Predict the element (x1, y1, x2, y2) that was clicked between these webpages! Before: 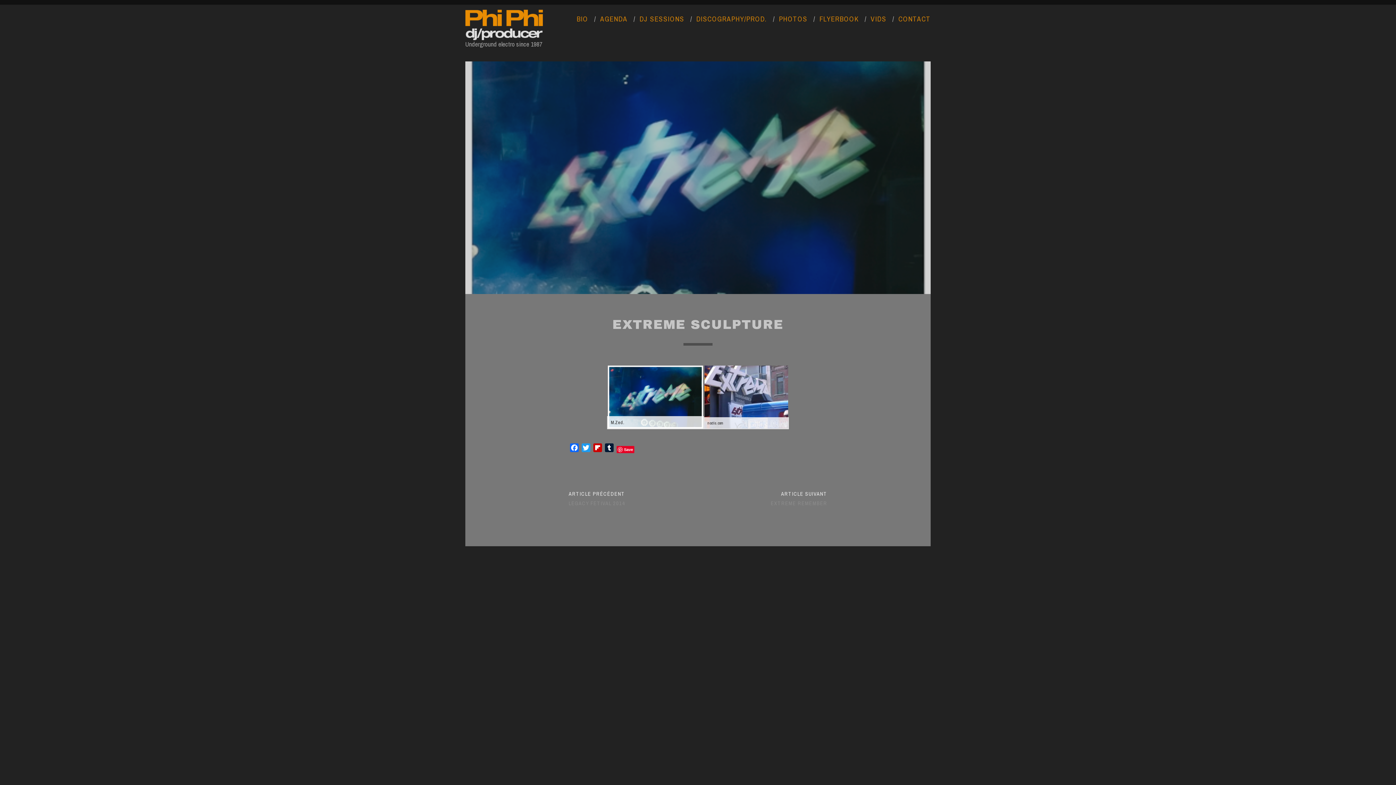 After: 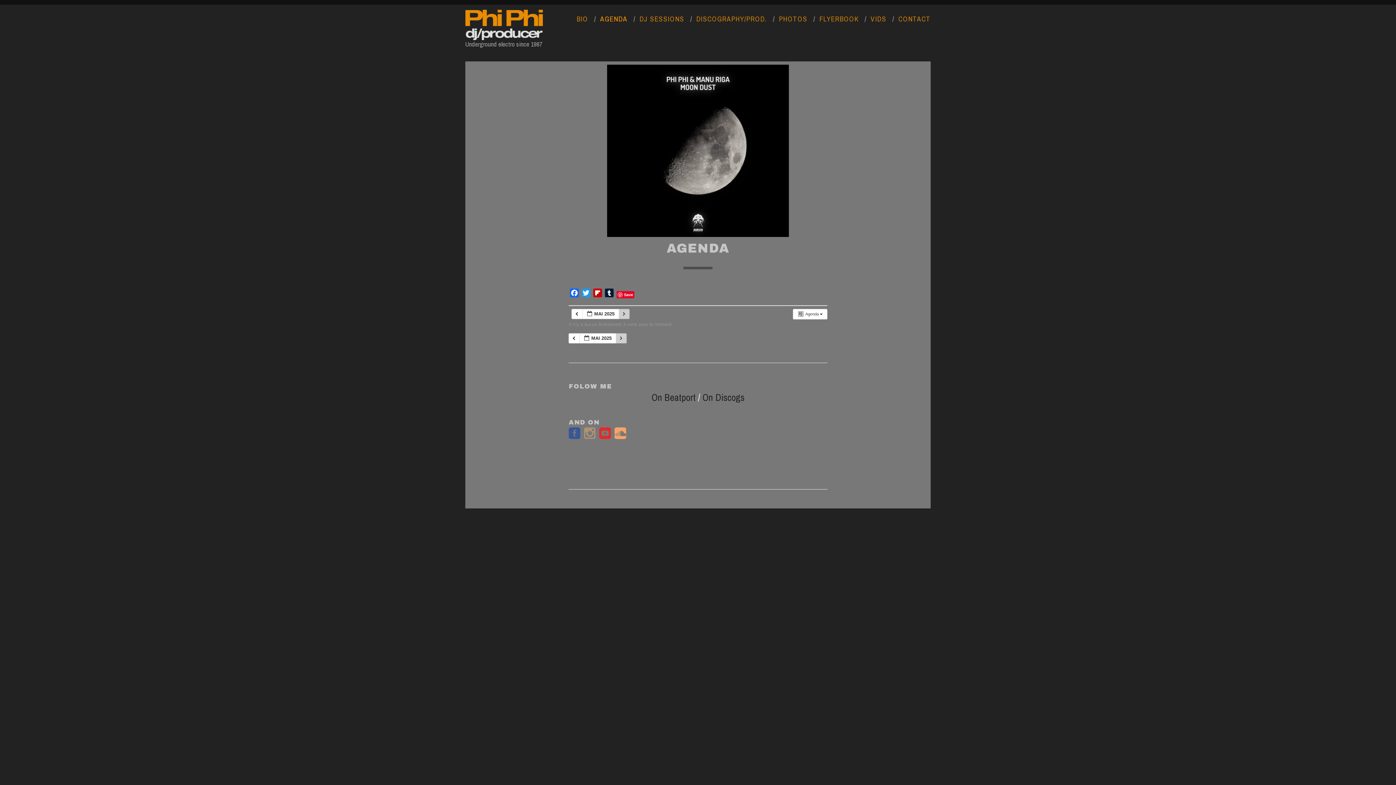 Action: bbox: (600, 14, 627, 23) label: AGENDA